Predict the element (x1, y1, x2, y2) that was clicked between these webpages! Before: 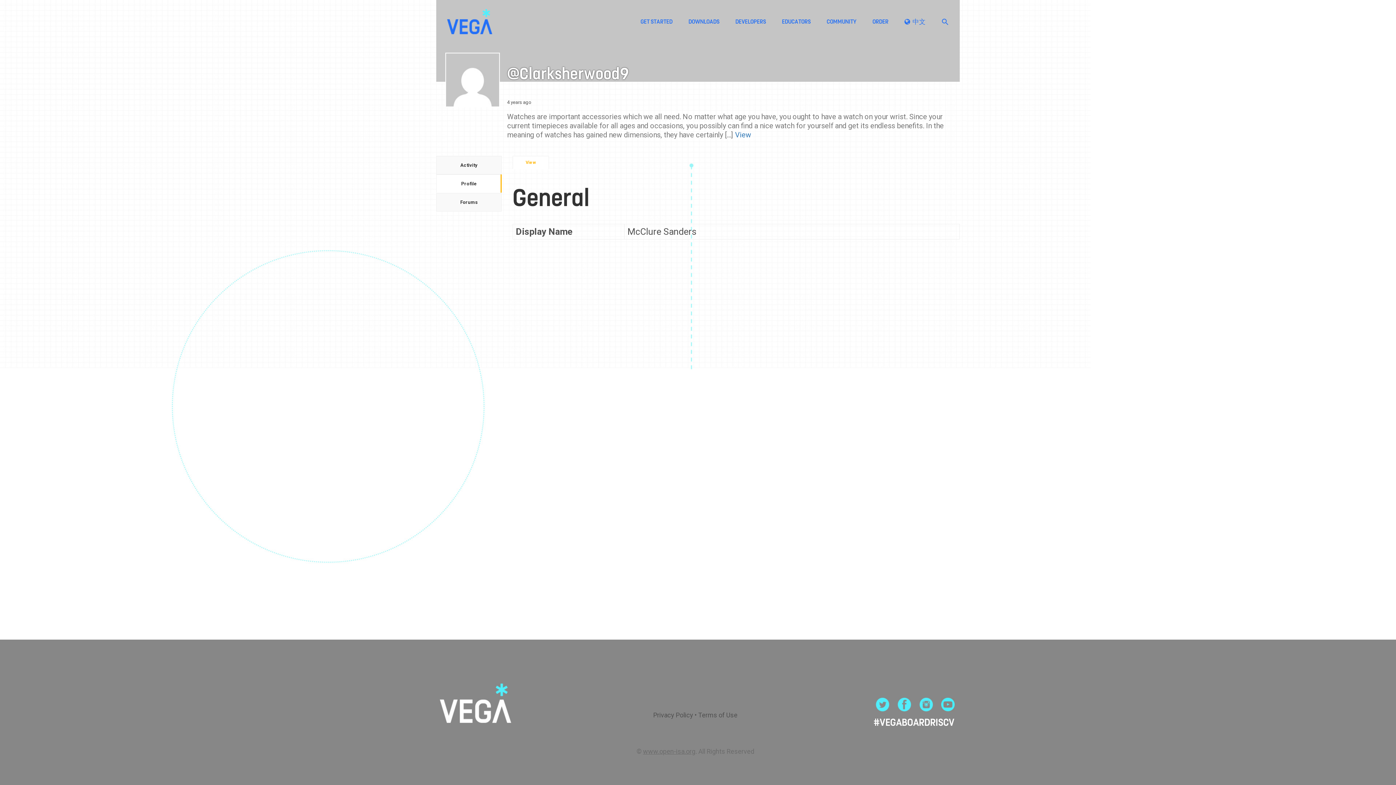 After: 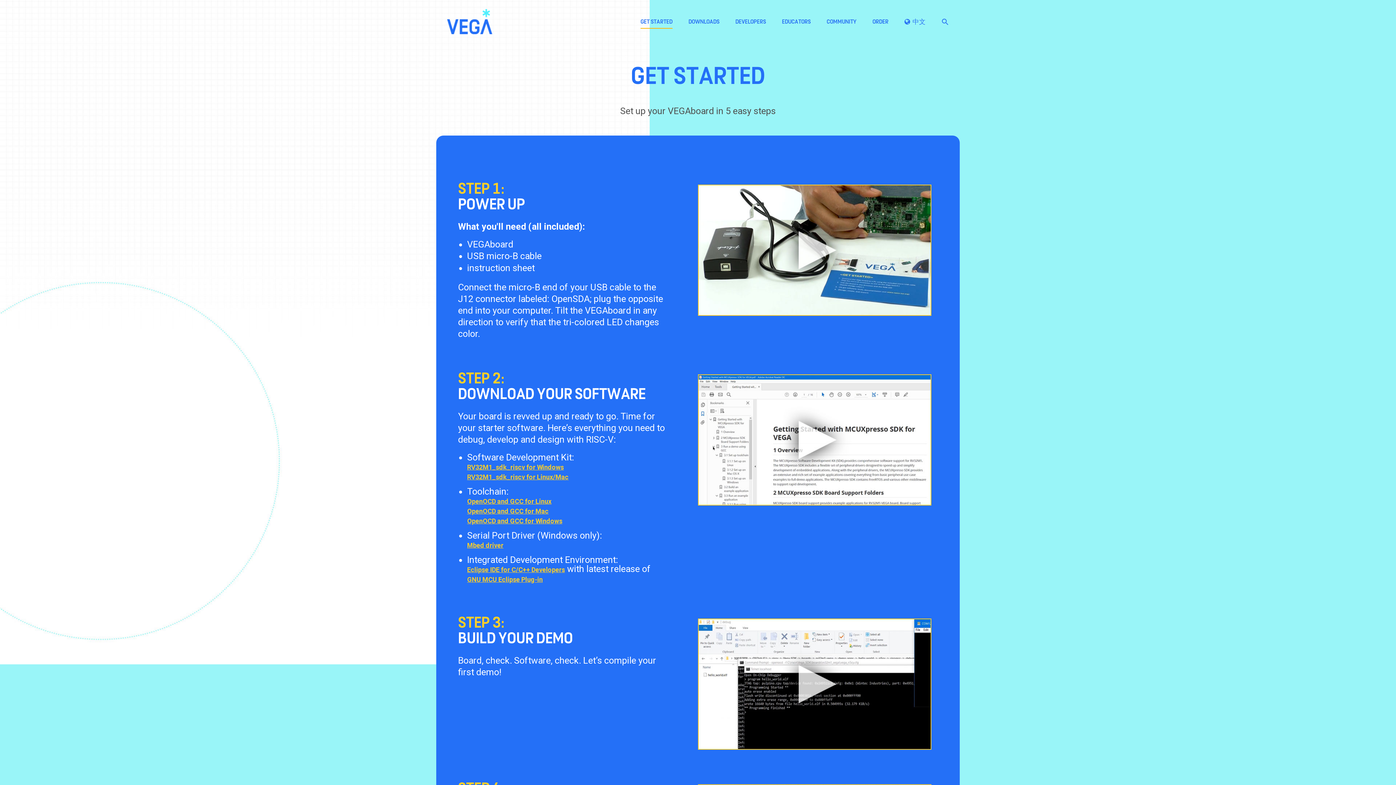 Action: label: GET STARTED bbox: (633, 14, 680, 36)